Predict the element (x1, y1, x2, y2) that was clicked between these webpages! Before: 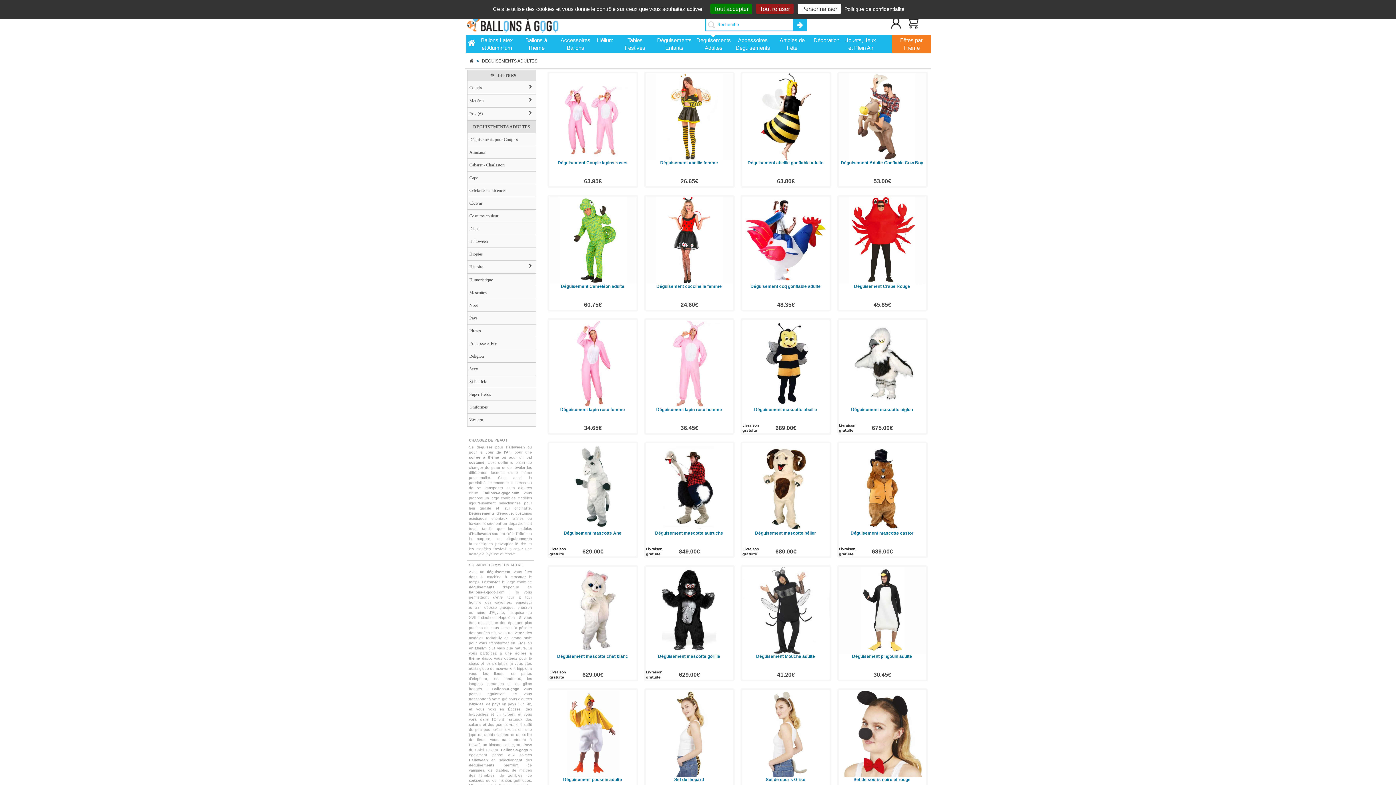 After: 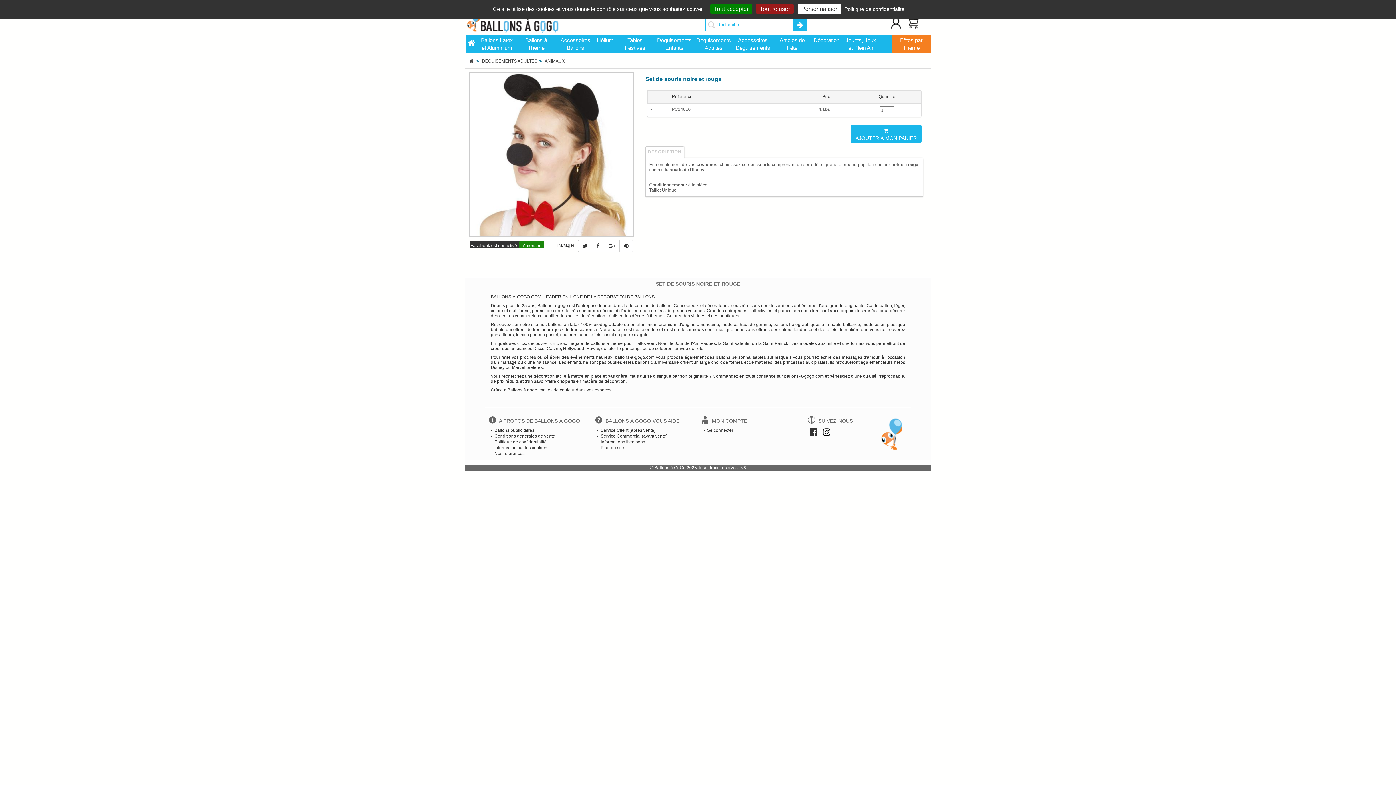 Action: label: Set de souris noire et rouge
 
 4.10€ bbox: (839, 731, 926, 803)